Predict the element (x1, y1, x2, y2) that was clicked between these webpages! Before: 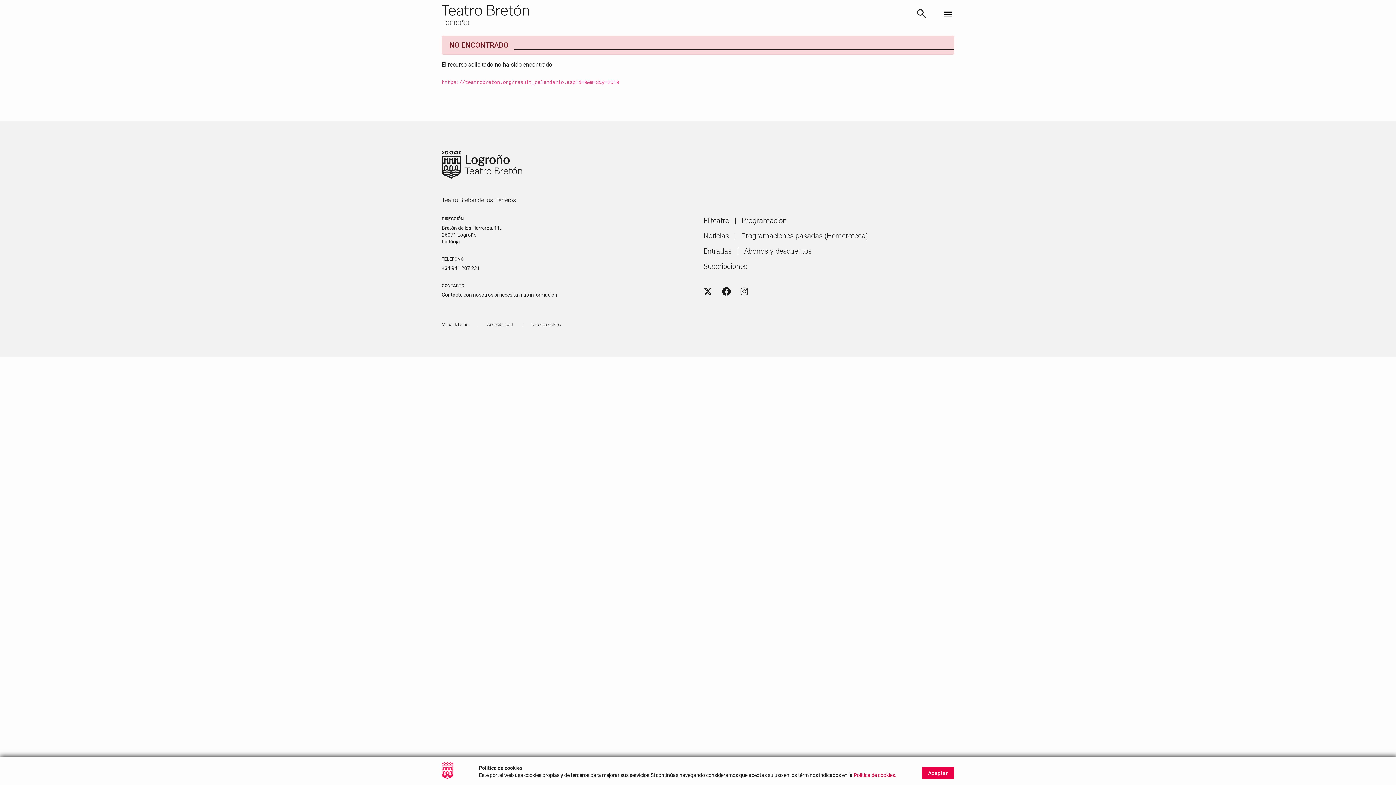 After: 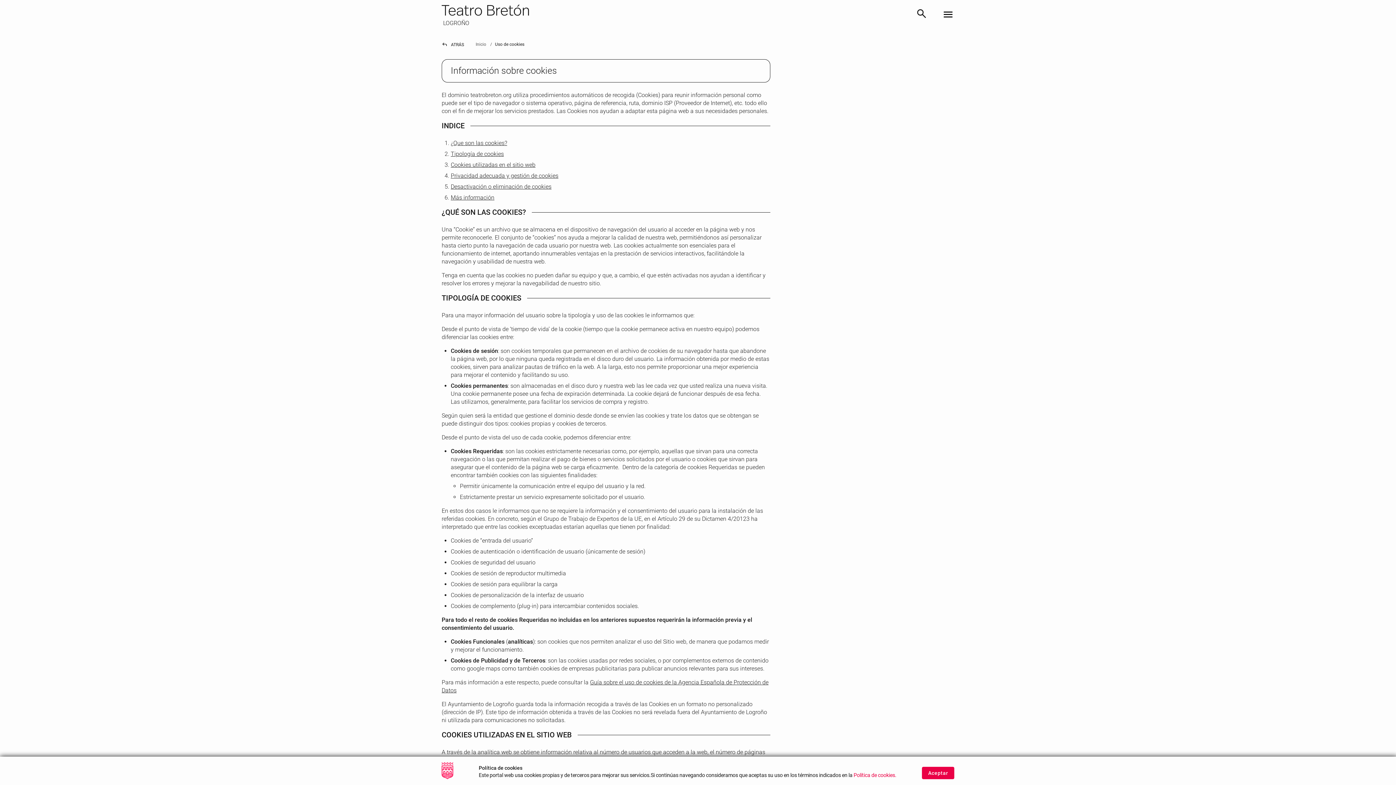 Action: bbox: (531, 321, 561, 327) label: Uso de cookies